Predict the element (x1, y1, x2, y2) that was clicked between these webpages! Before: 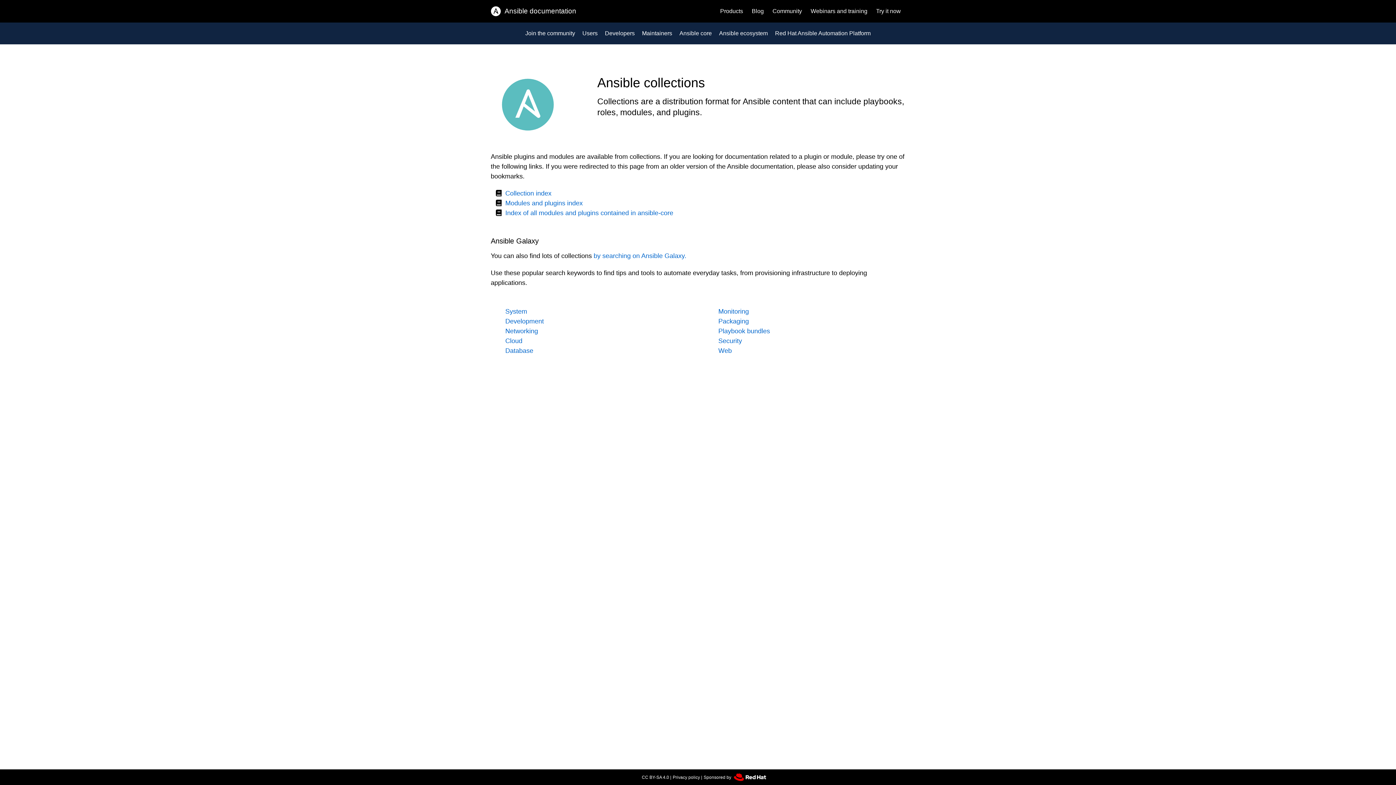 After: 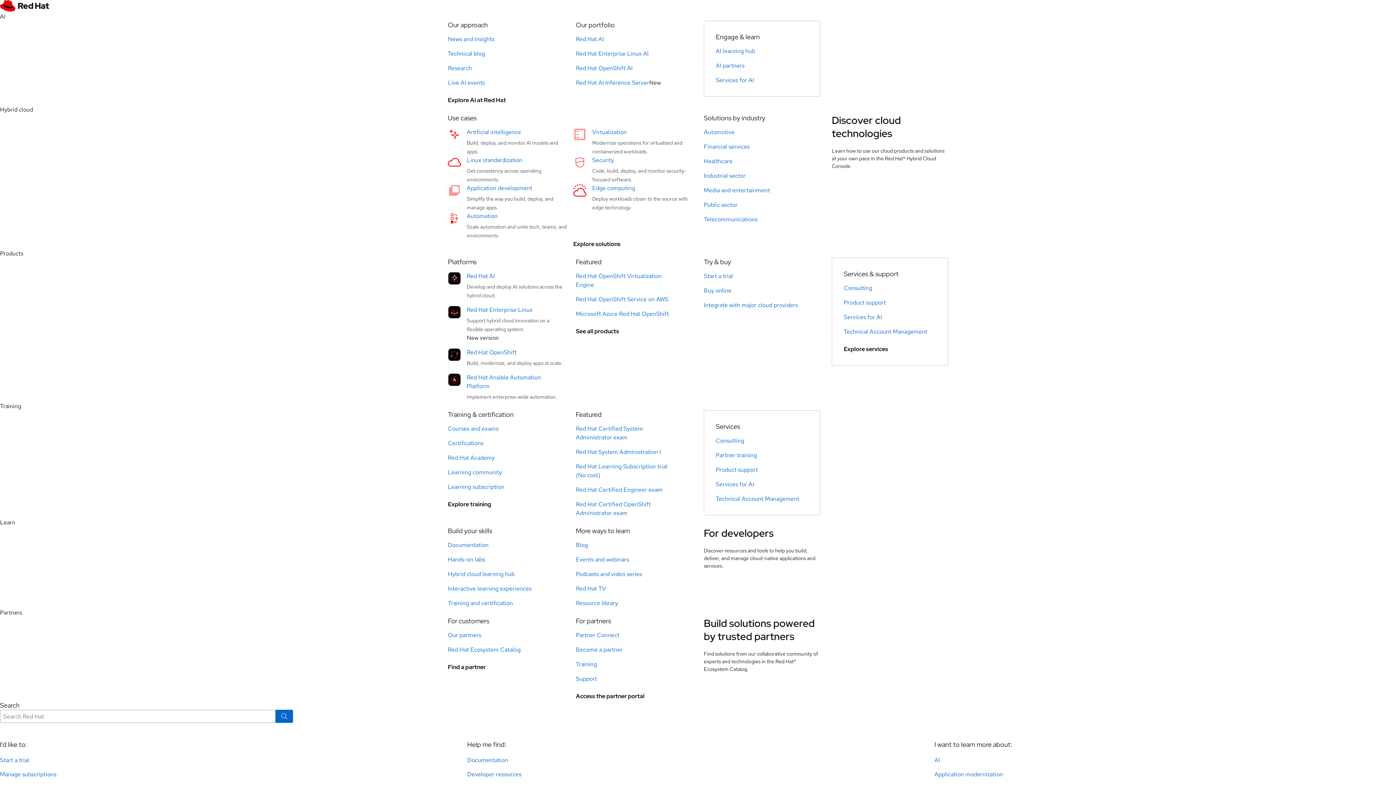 Action: label: Webinars and training bbox: (808, 4, 870, 18)